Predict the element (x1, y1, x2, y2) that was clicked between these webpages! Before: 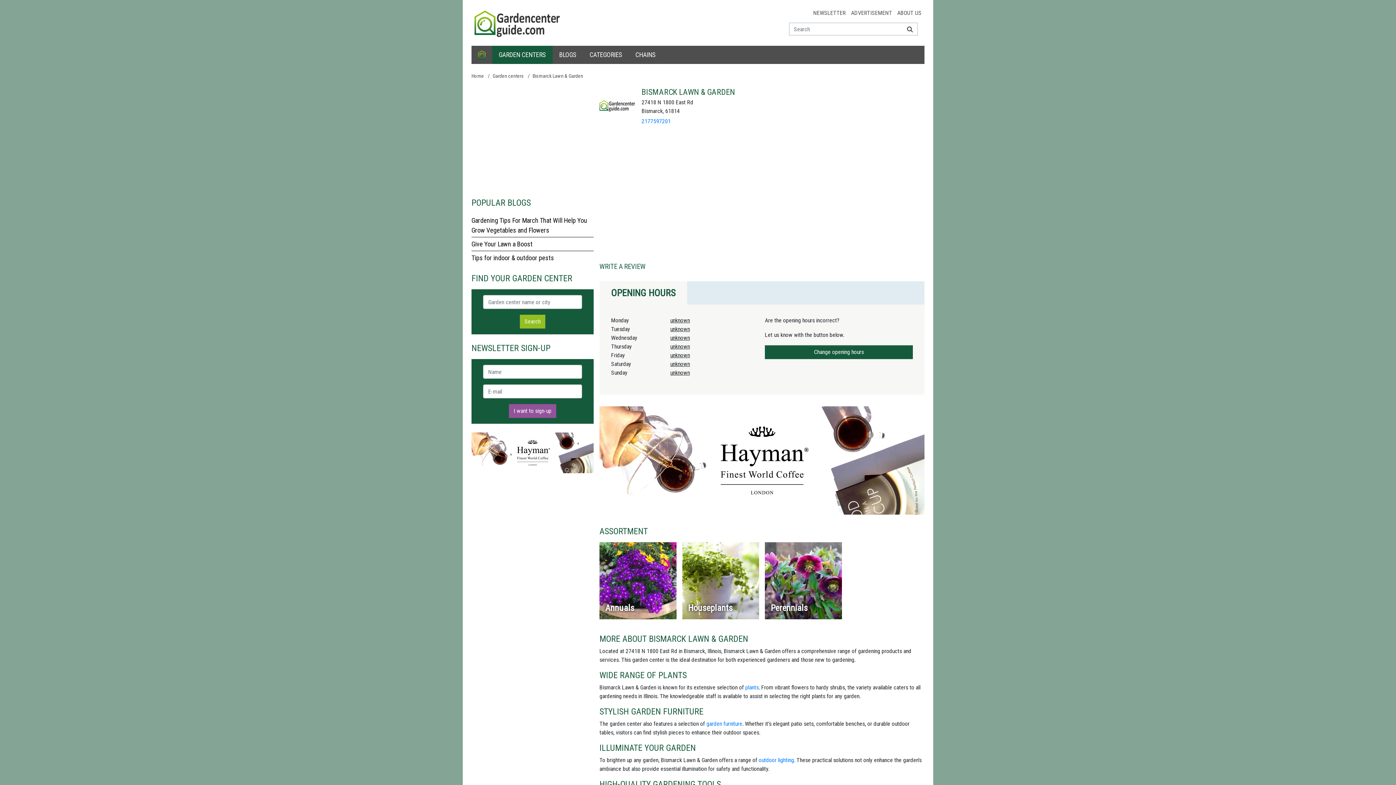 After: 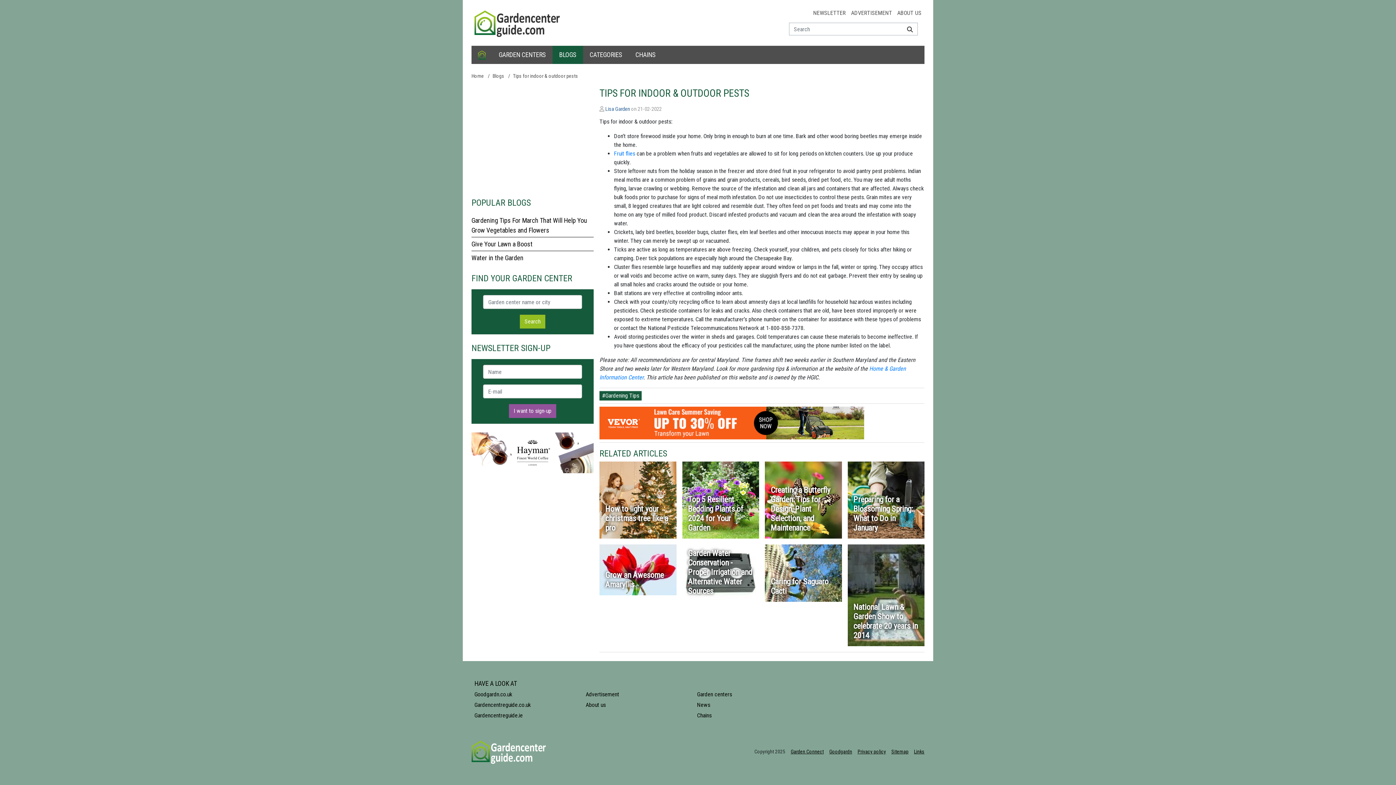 Action: bbox: (471, 254, 554, 261) label: Tips for indoor & outdoor pests